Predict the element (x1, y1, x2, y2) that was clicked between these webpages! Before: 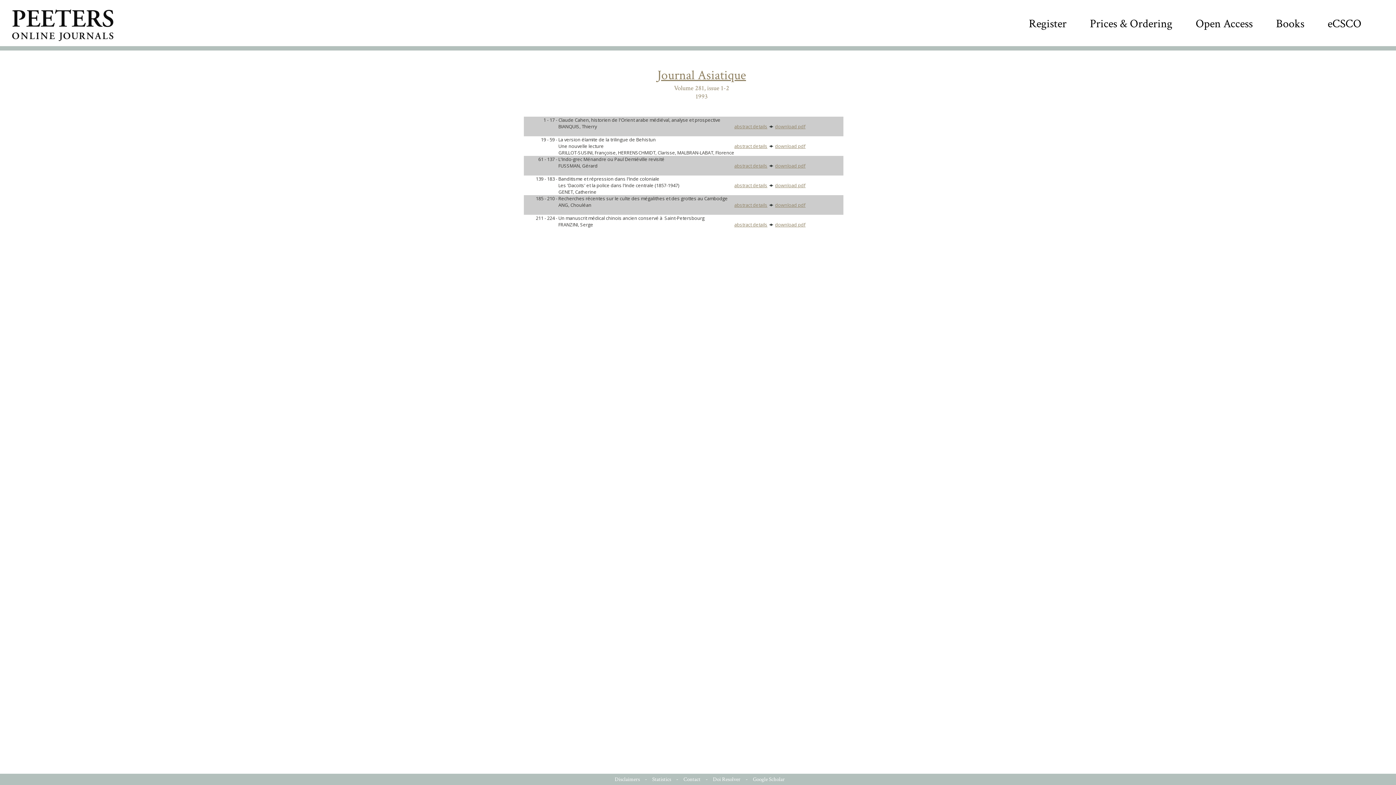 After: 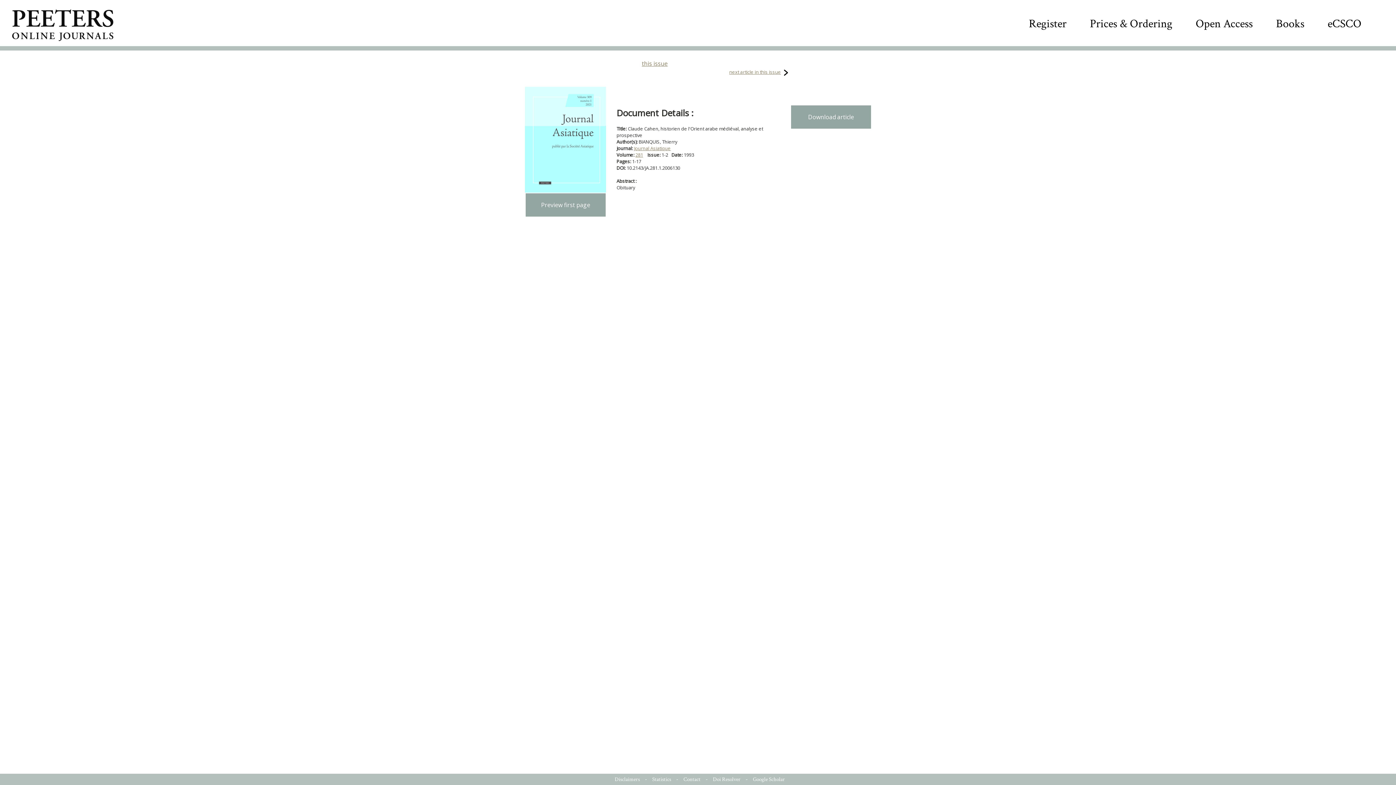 Action: label: abstract details bbox: (734, 123, 767, 129)